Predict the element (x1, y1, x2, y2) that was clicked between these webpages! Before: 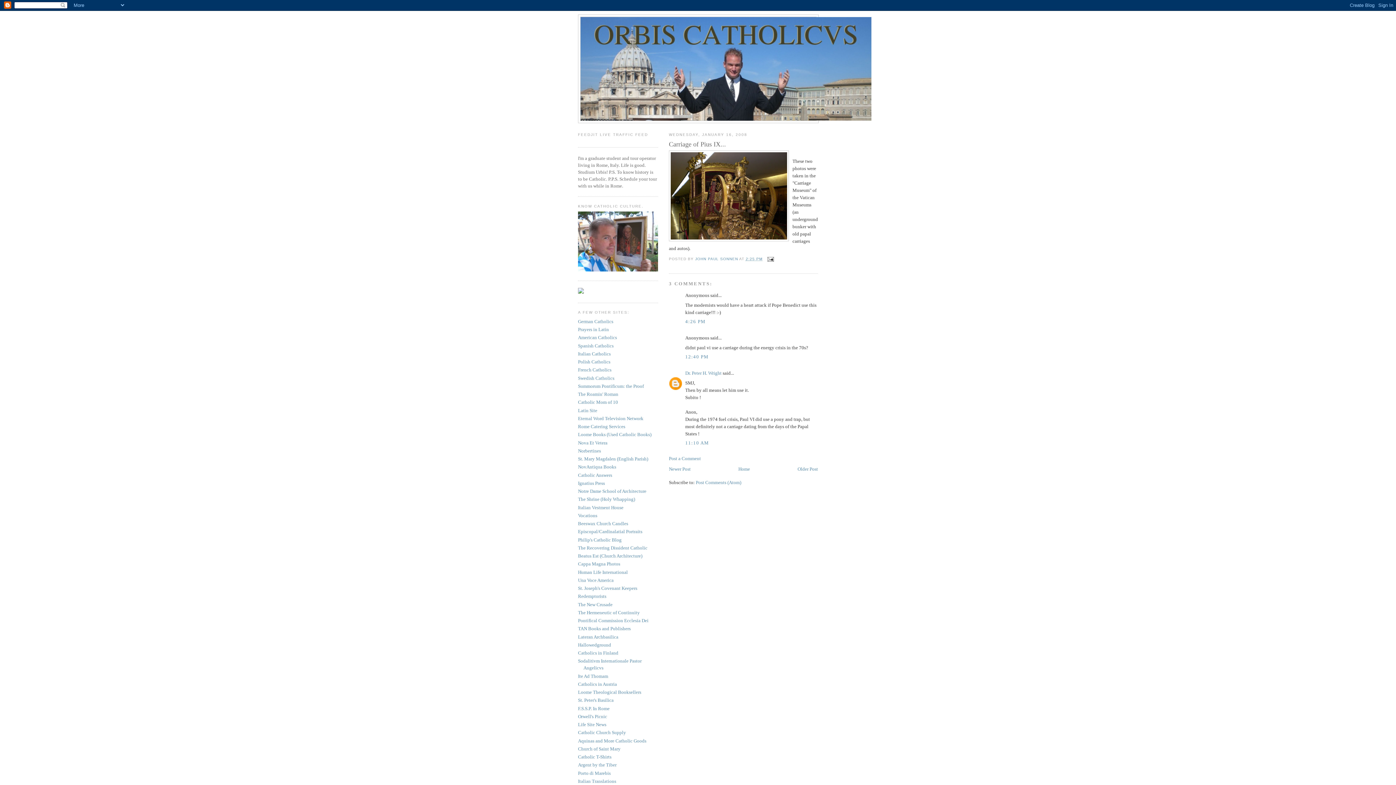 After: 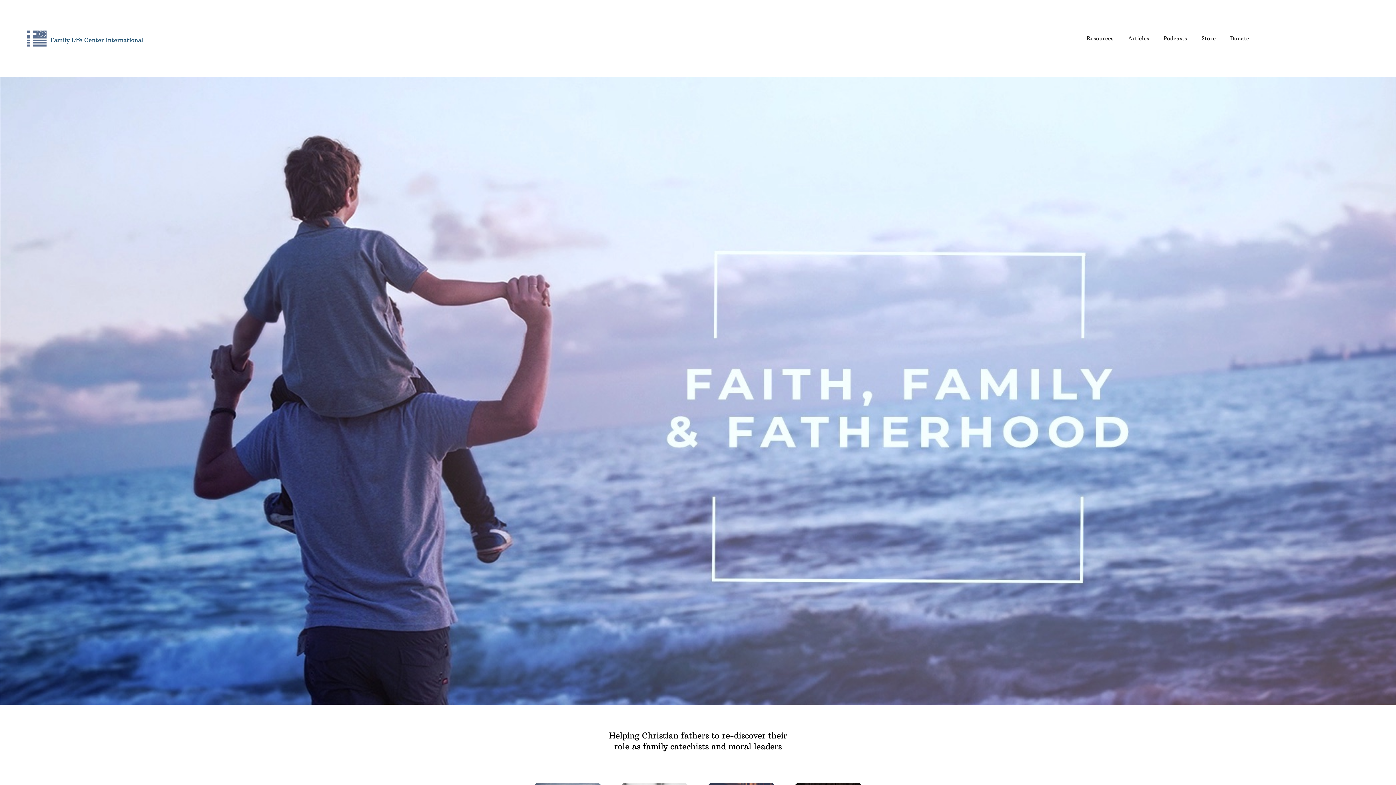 Action: label: St. Joseph's Covenant Keepers bbox: (578, 585, 637, 591)